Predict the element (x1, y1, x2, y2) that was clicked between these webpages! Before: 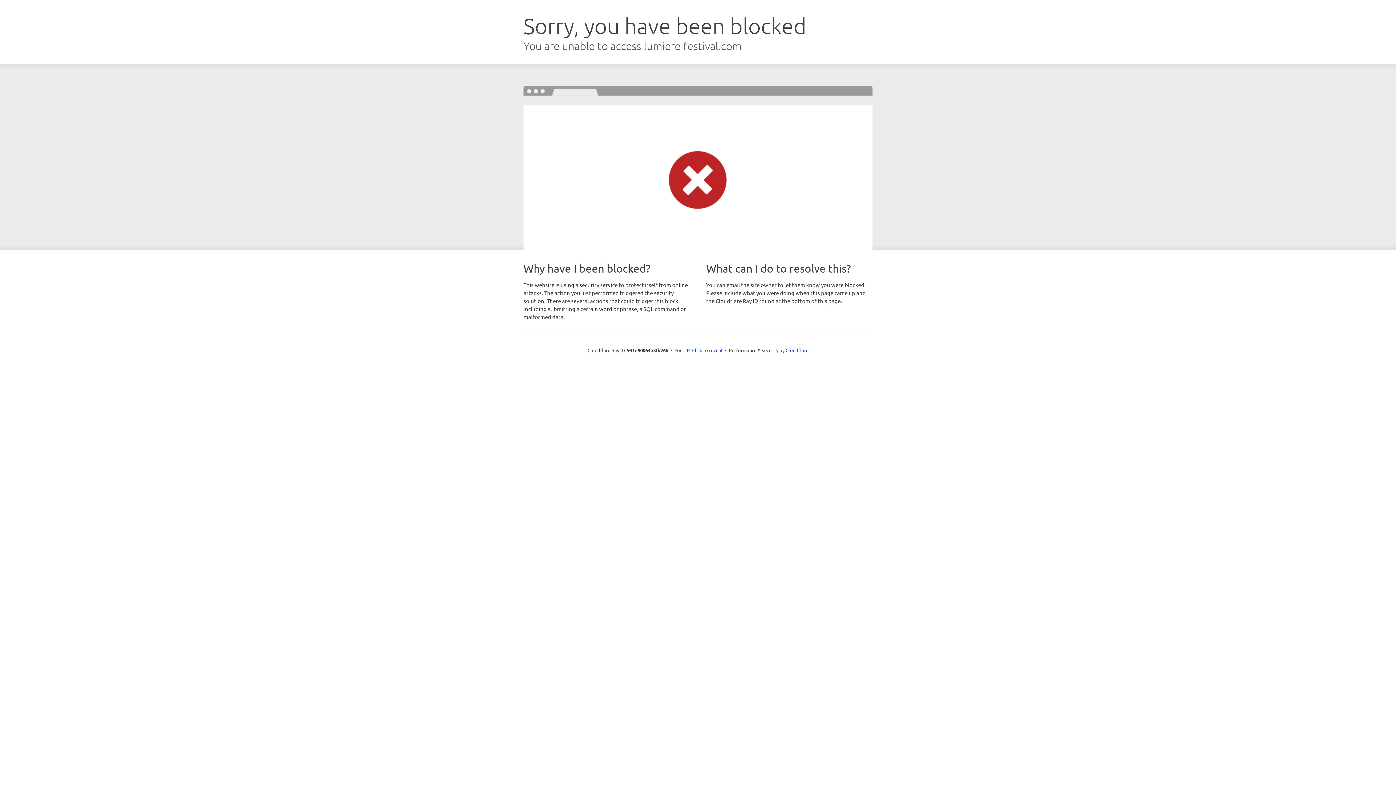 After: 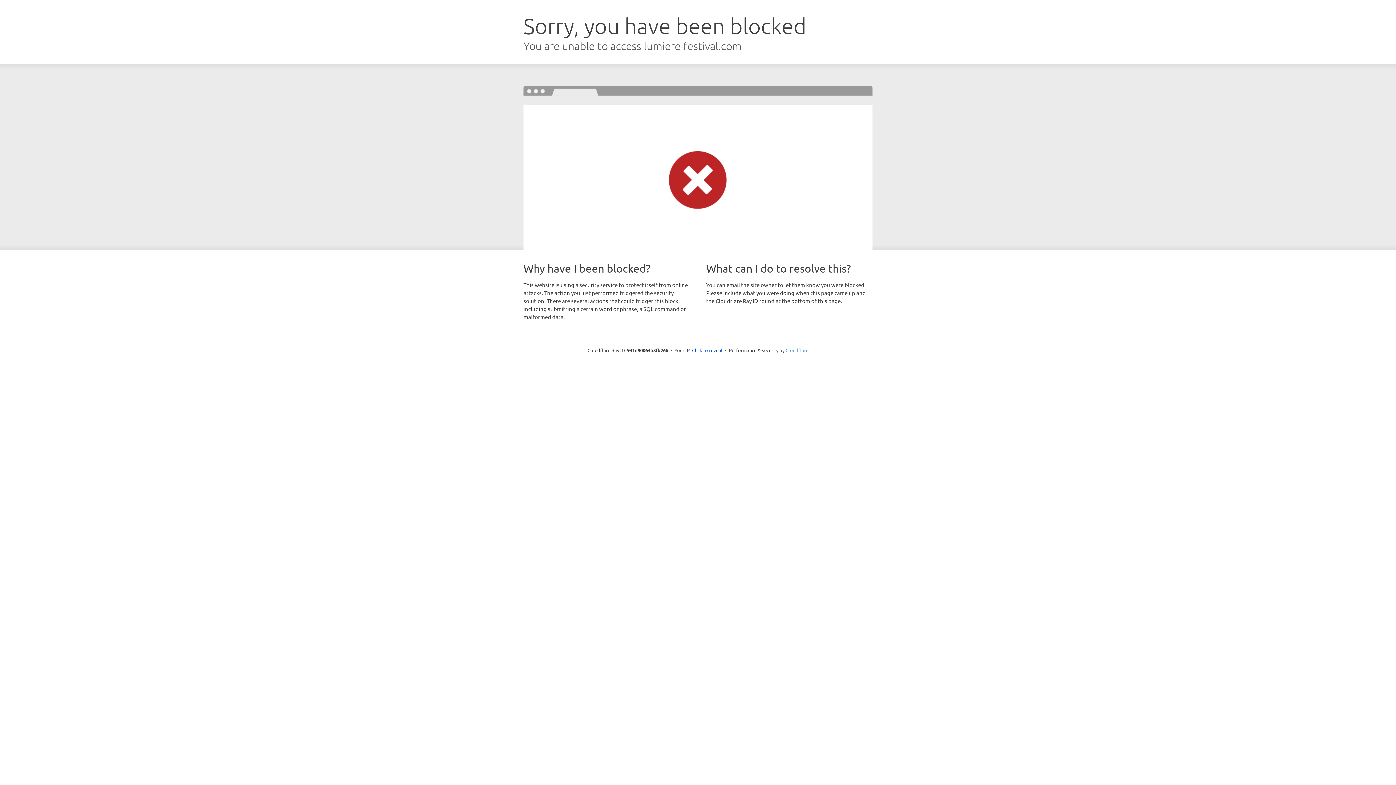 Action: label: Cloudflare bbox: (785, 347, 808, 353)